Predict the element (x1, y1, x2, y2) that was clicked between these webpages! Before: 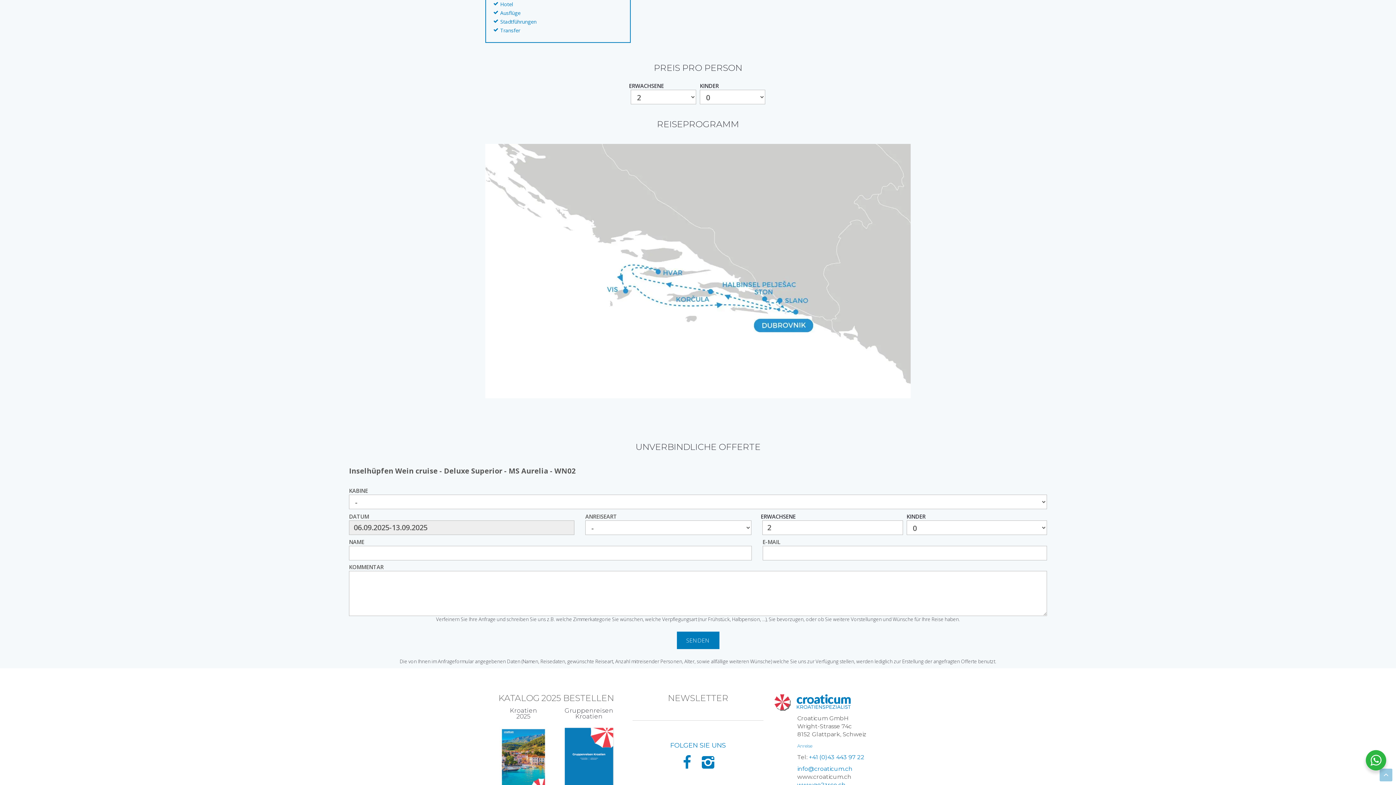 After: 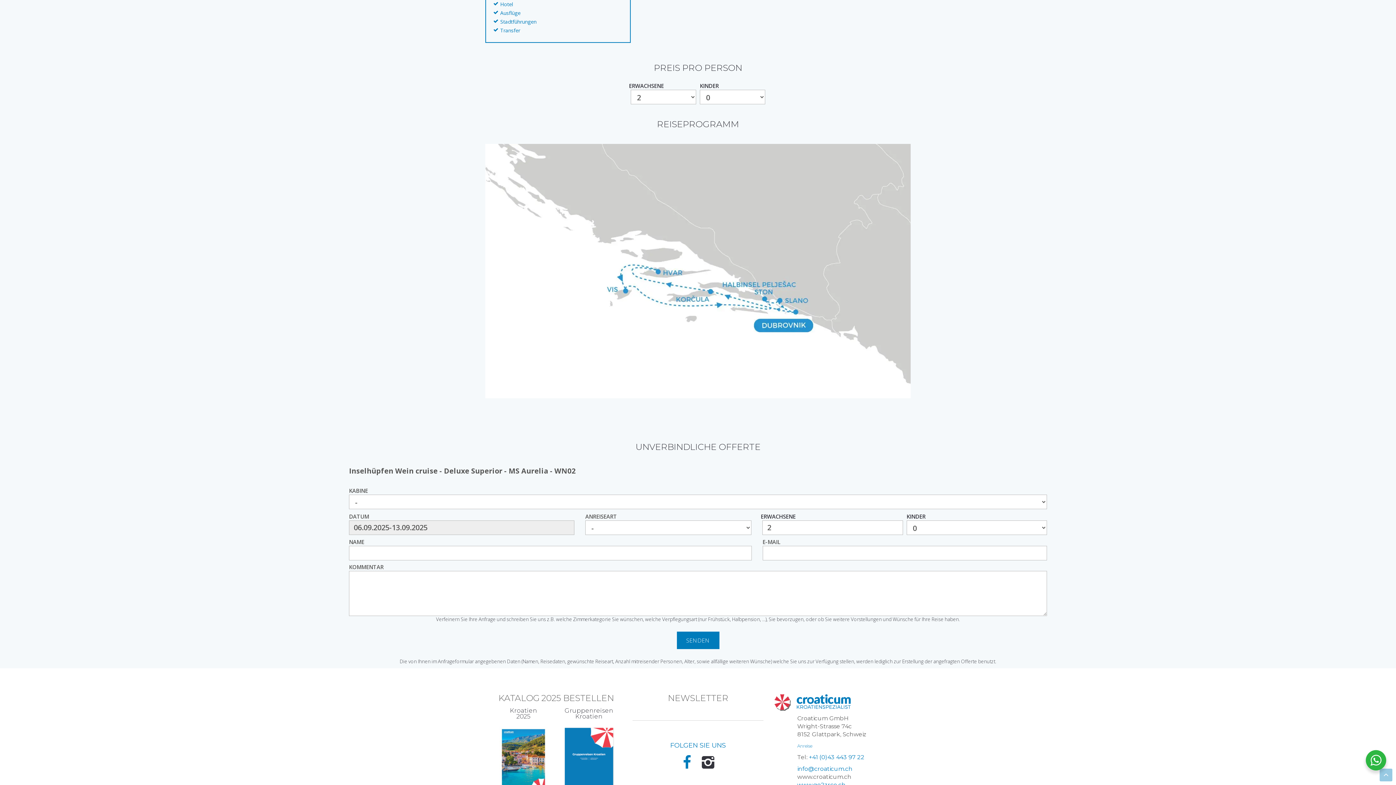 Action: bbox: (699, 748, 717, 776)